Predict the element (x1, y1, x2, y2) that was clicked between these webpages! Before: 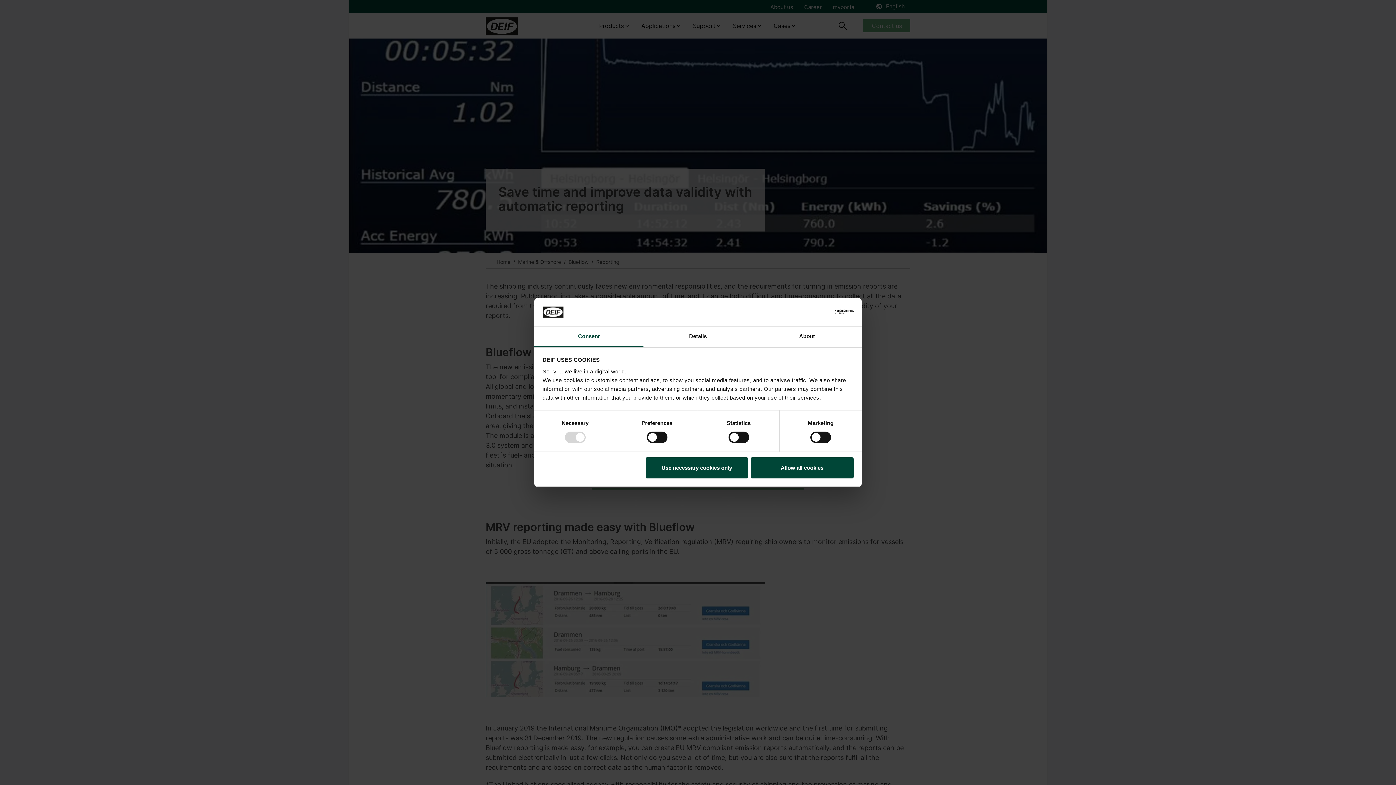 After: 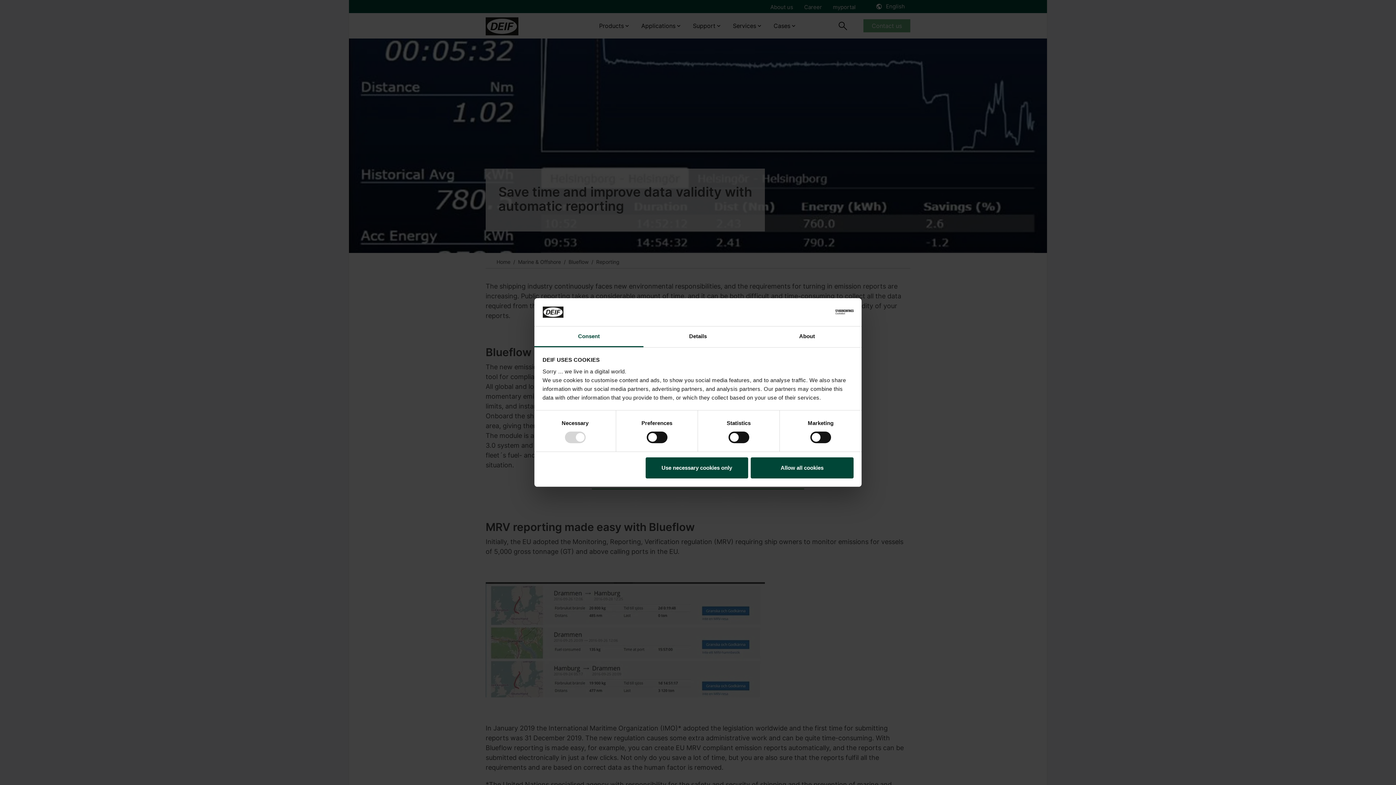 Action: label: Cookiebot - opens in a new window bbox: (790, 306, 853, 317)